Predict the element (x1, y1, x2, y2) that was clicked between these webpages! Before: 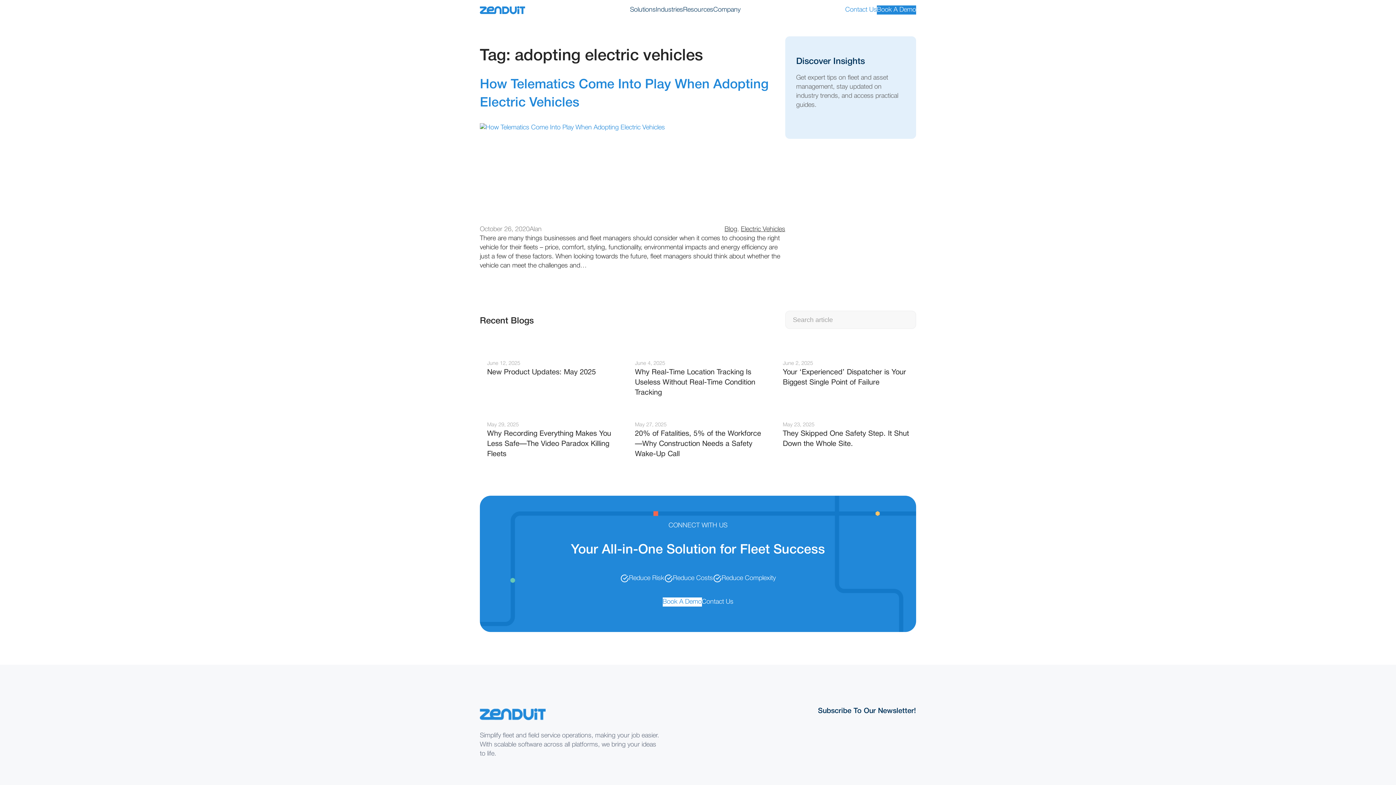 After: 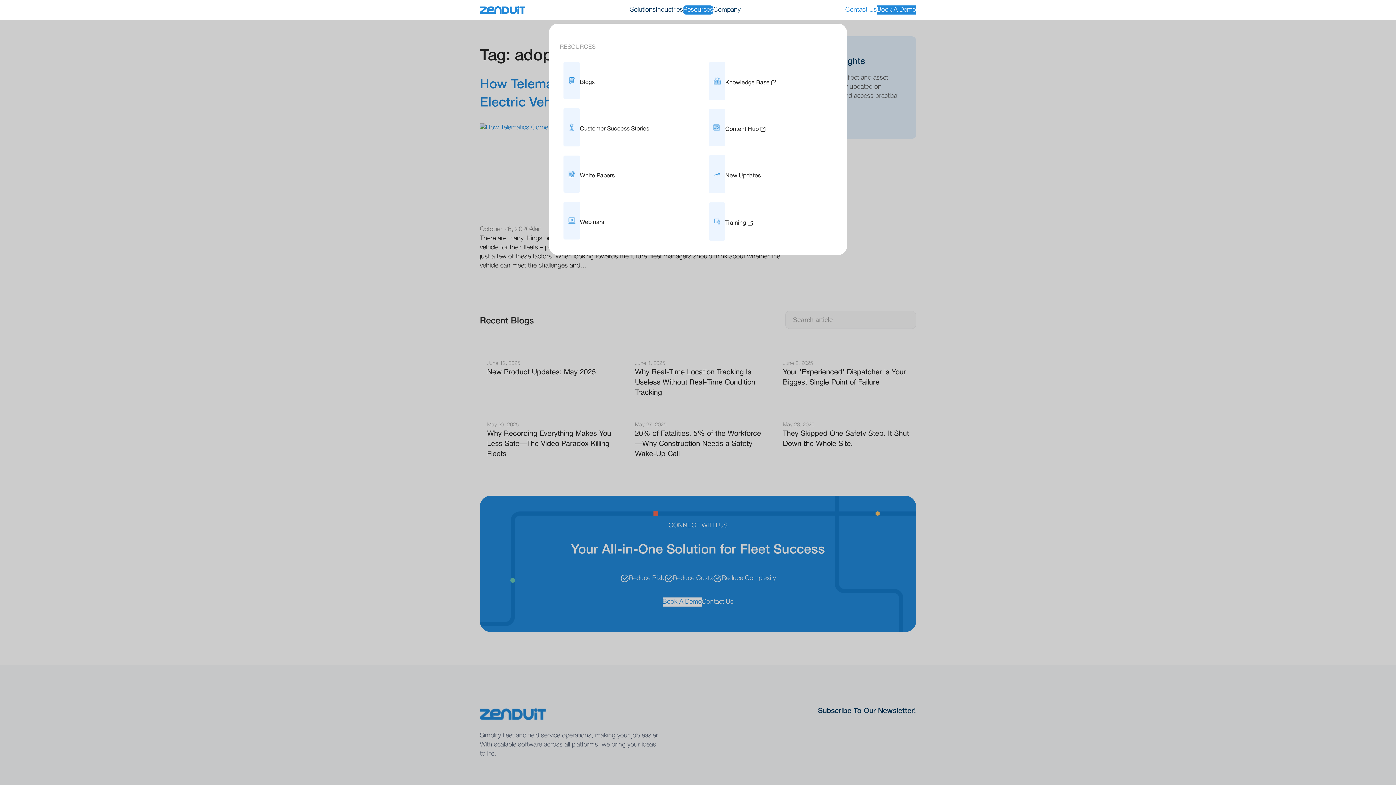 Action: bbox: (683, 5, 713, 14) label: Resources